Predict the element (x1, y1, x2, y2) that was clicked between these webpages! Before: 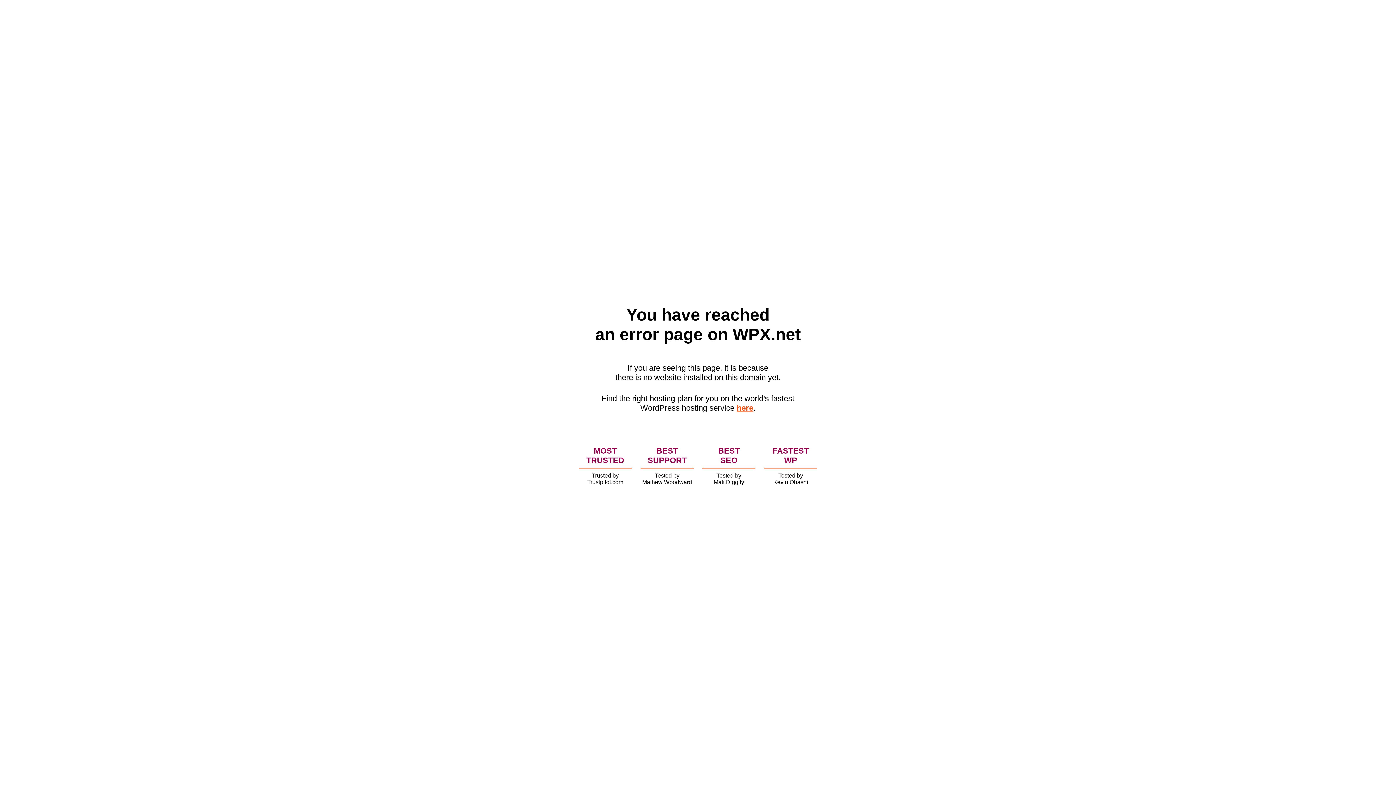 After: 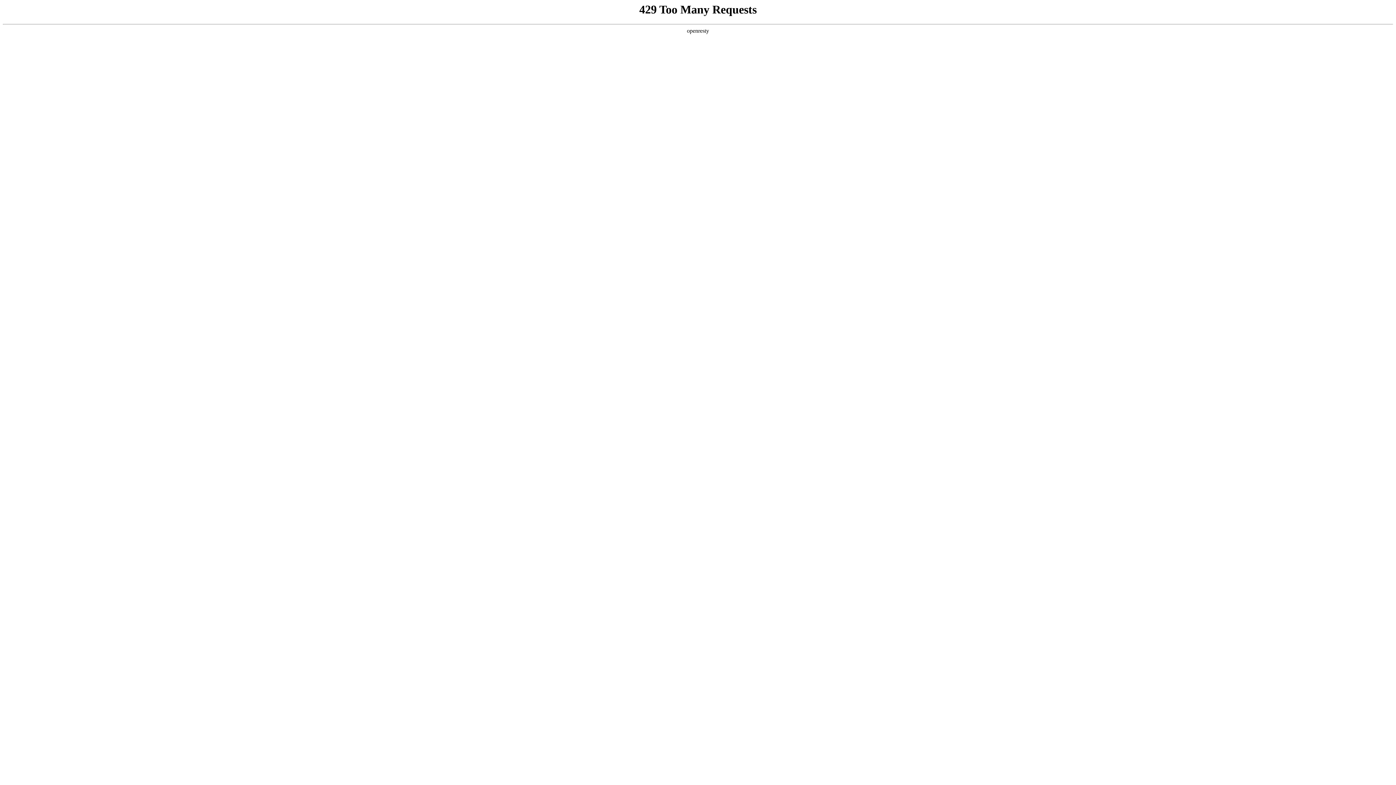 Action: label: here bbox: (736, 403, 753, 412)